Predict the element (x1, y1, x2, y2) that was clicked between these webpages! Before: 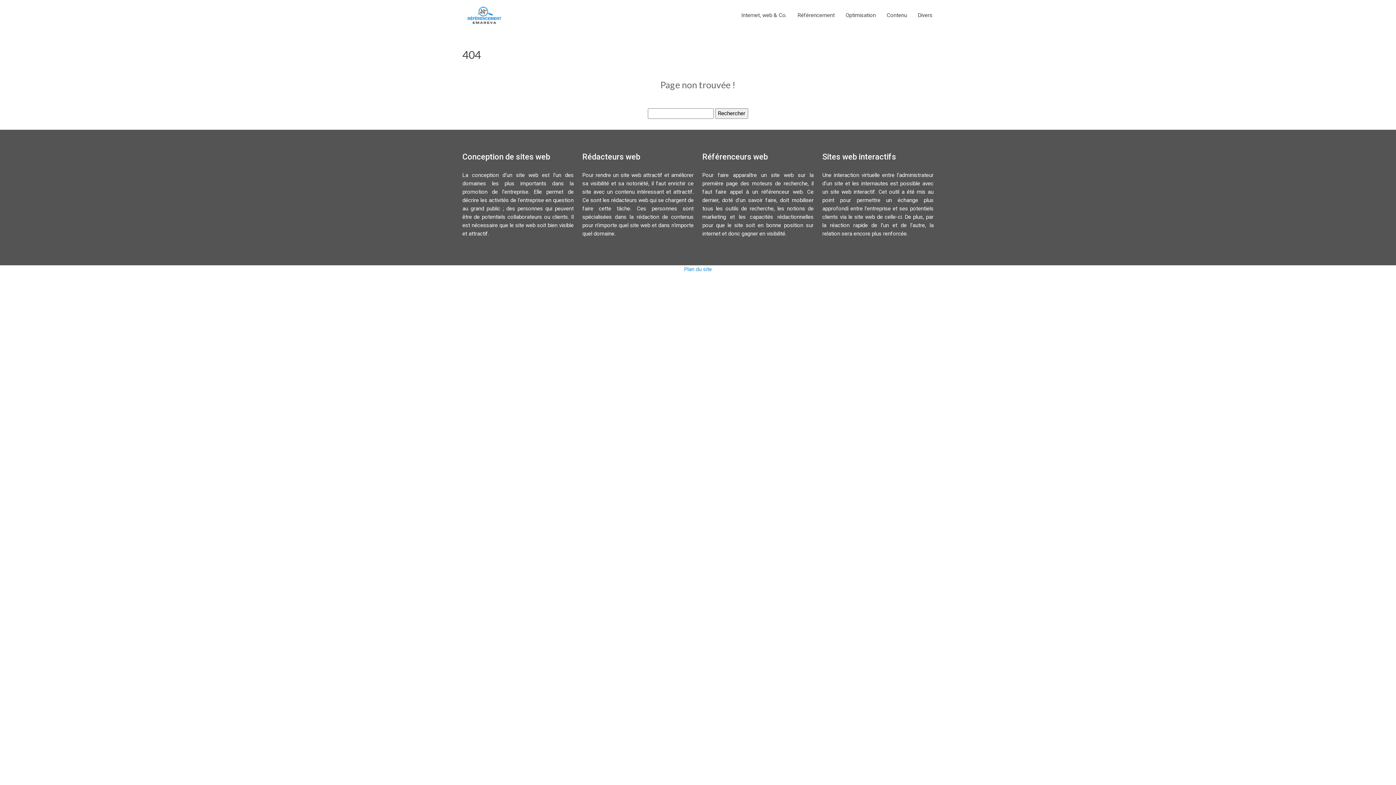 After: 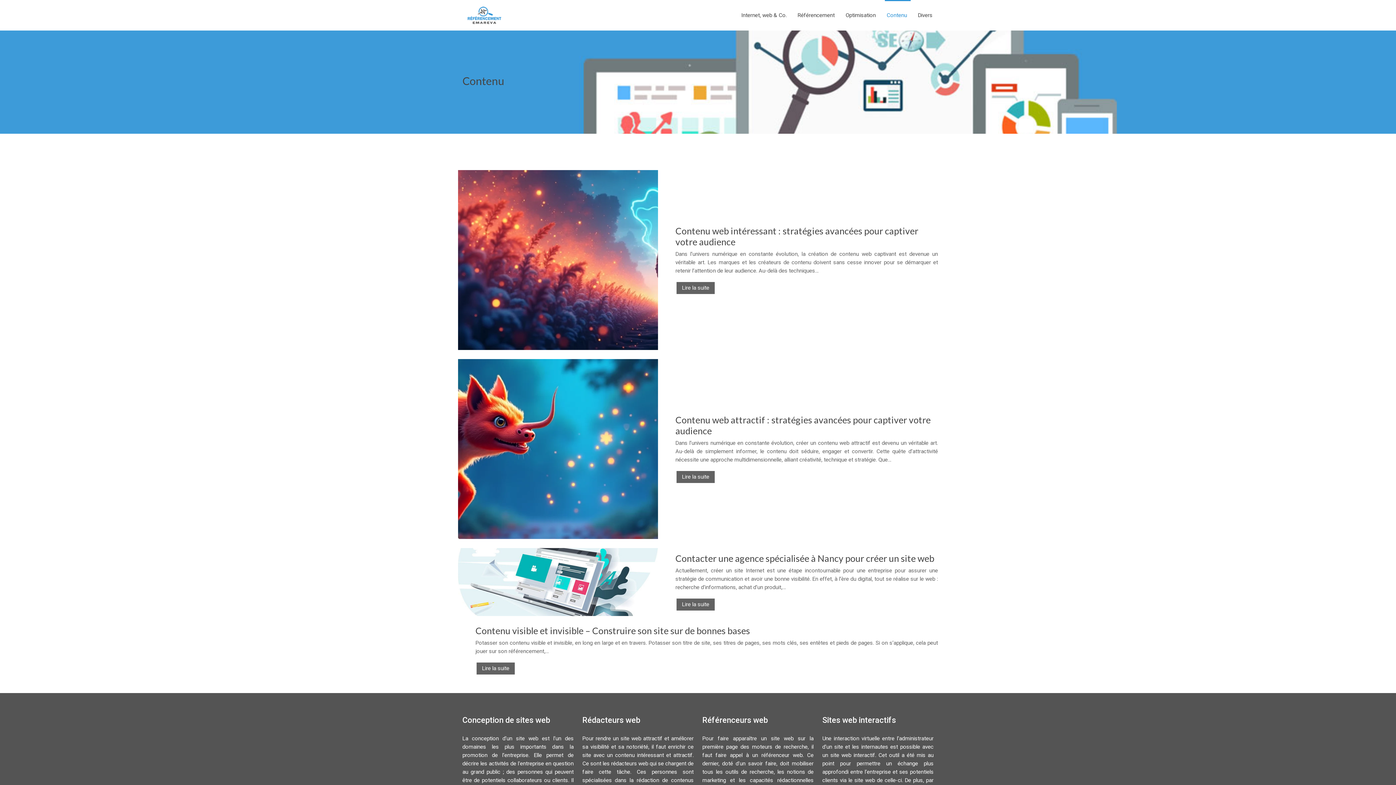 Action: bbox: (881, 0, 912, 30) label: Contenu